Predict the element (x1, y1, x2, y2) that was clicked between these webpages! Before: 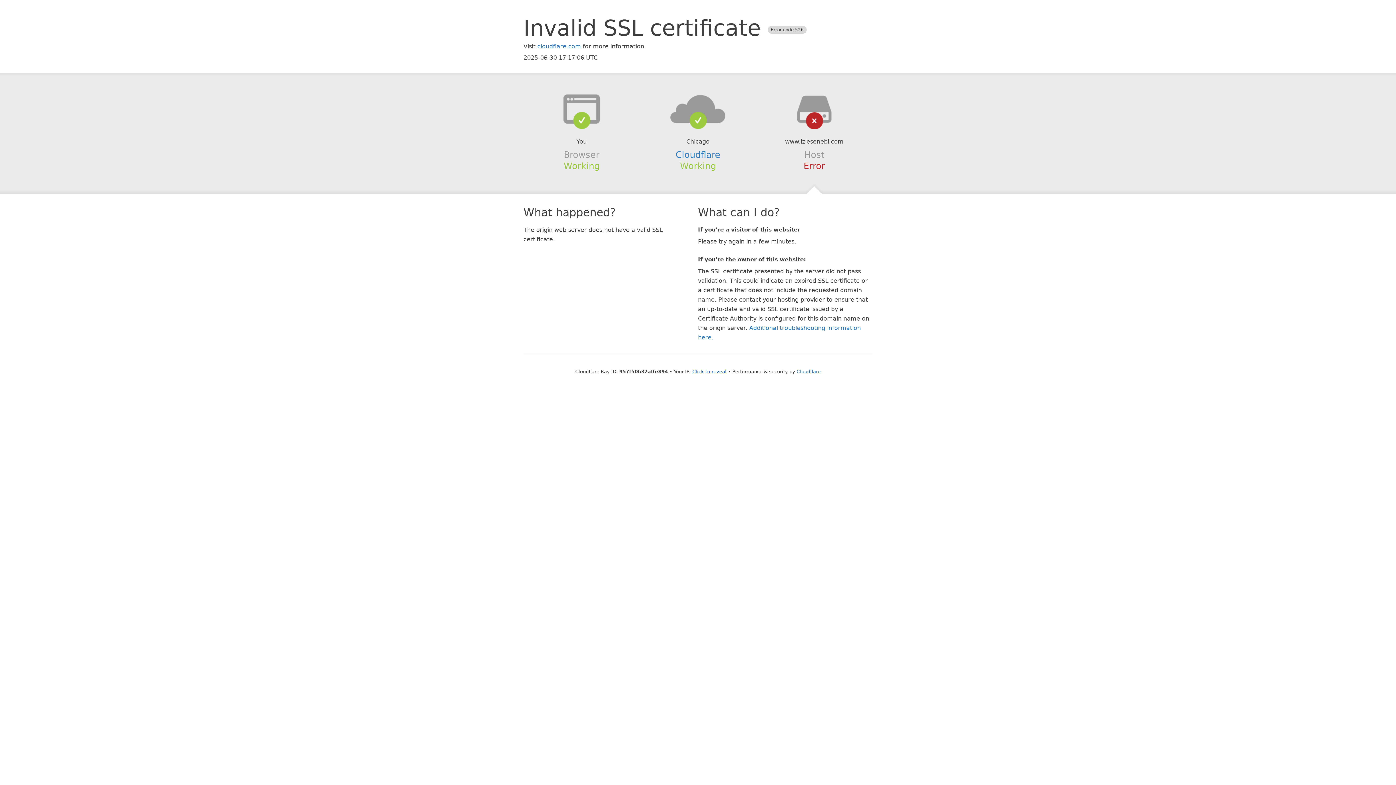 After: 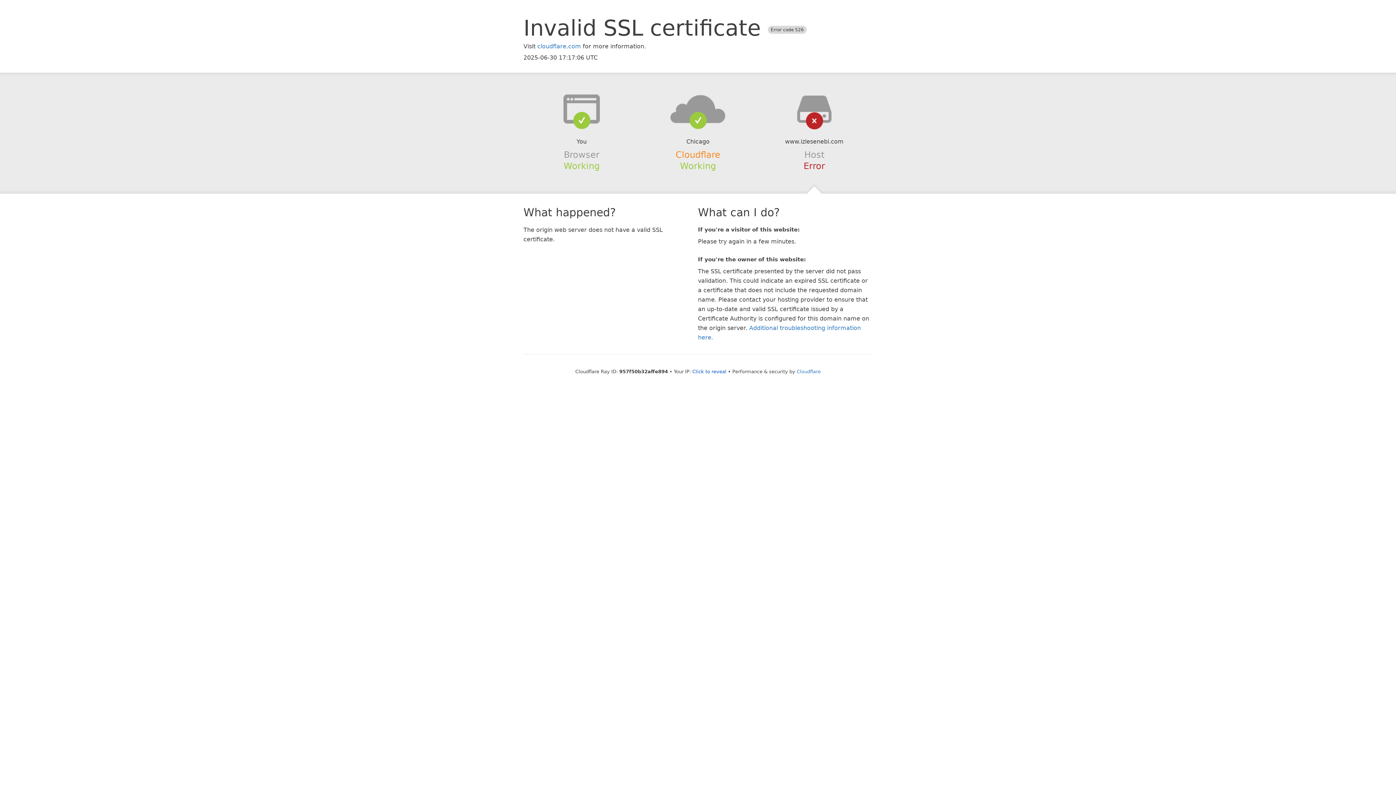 Action: label: Cloudflare bbox: (675, 149, 720, 159)